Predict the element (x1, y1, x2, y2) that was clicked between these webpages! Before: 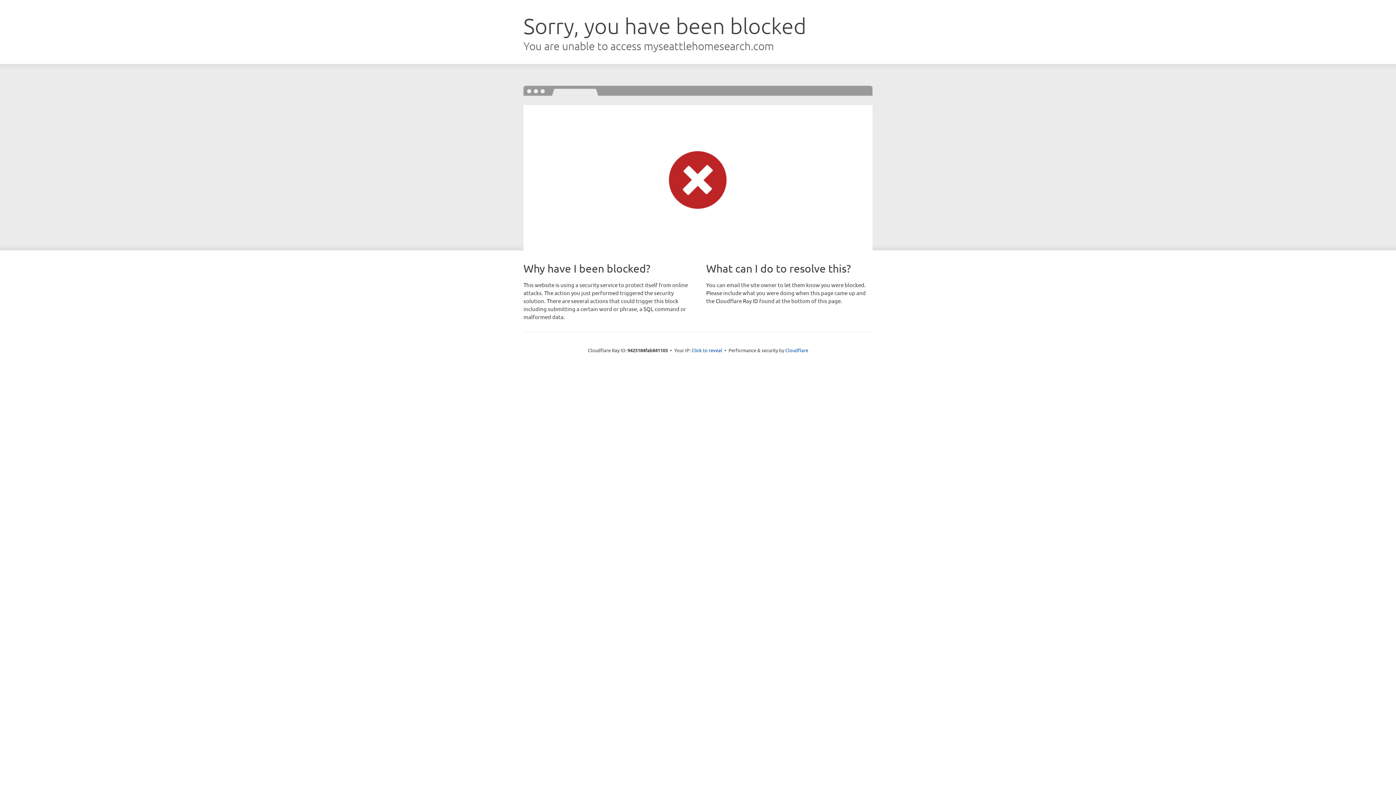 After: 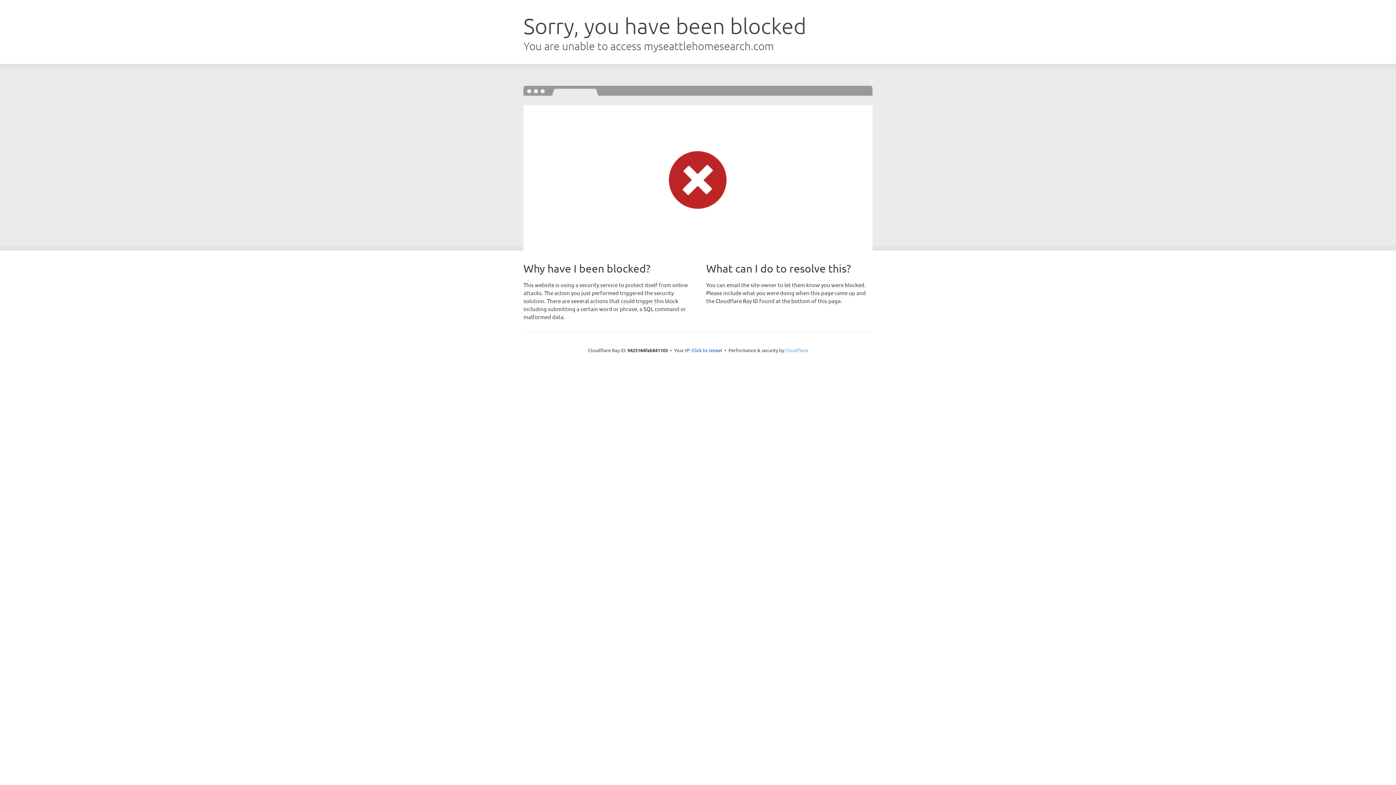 Action: label: Cloudflare bbox: (785, 347, 808, 353)